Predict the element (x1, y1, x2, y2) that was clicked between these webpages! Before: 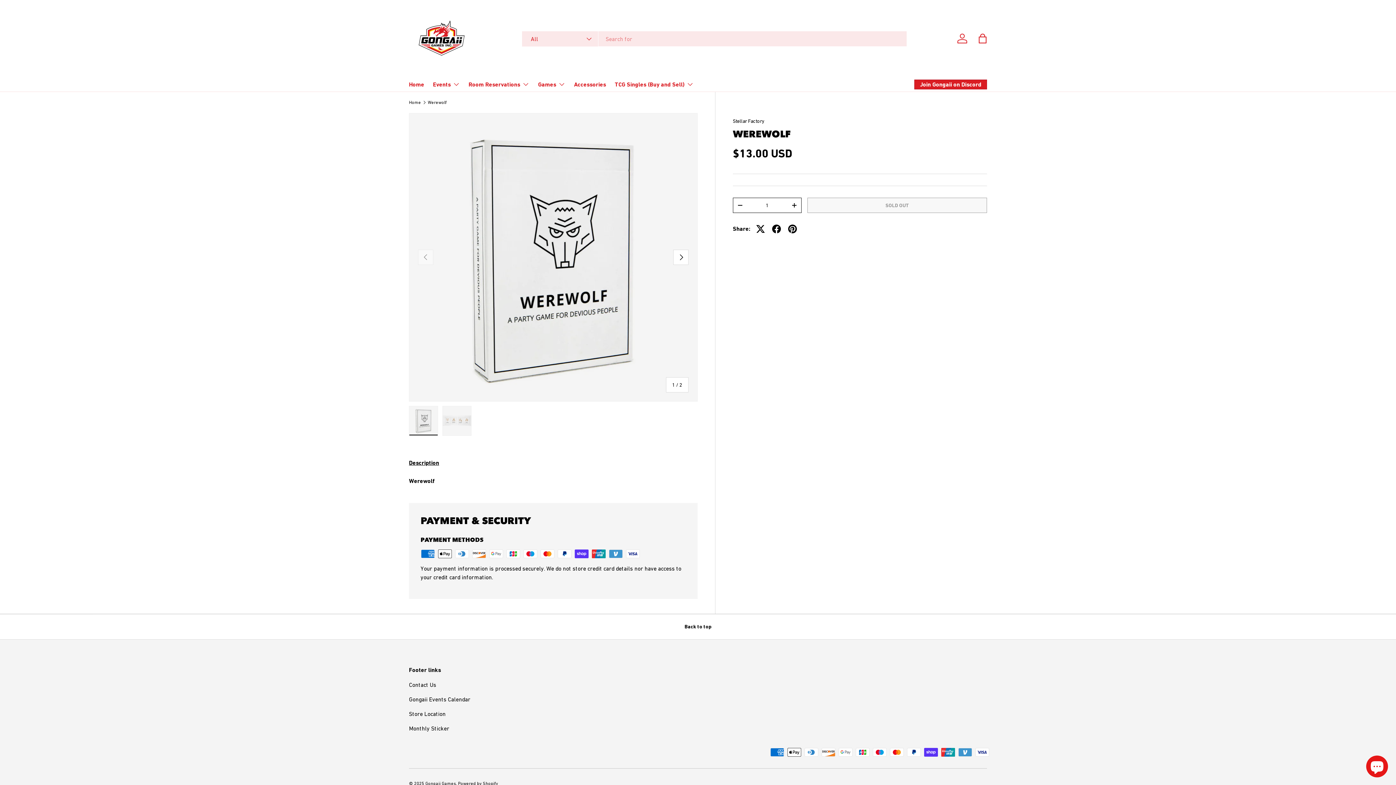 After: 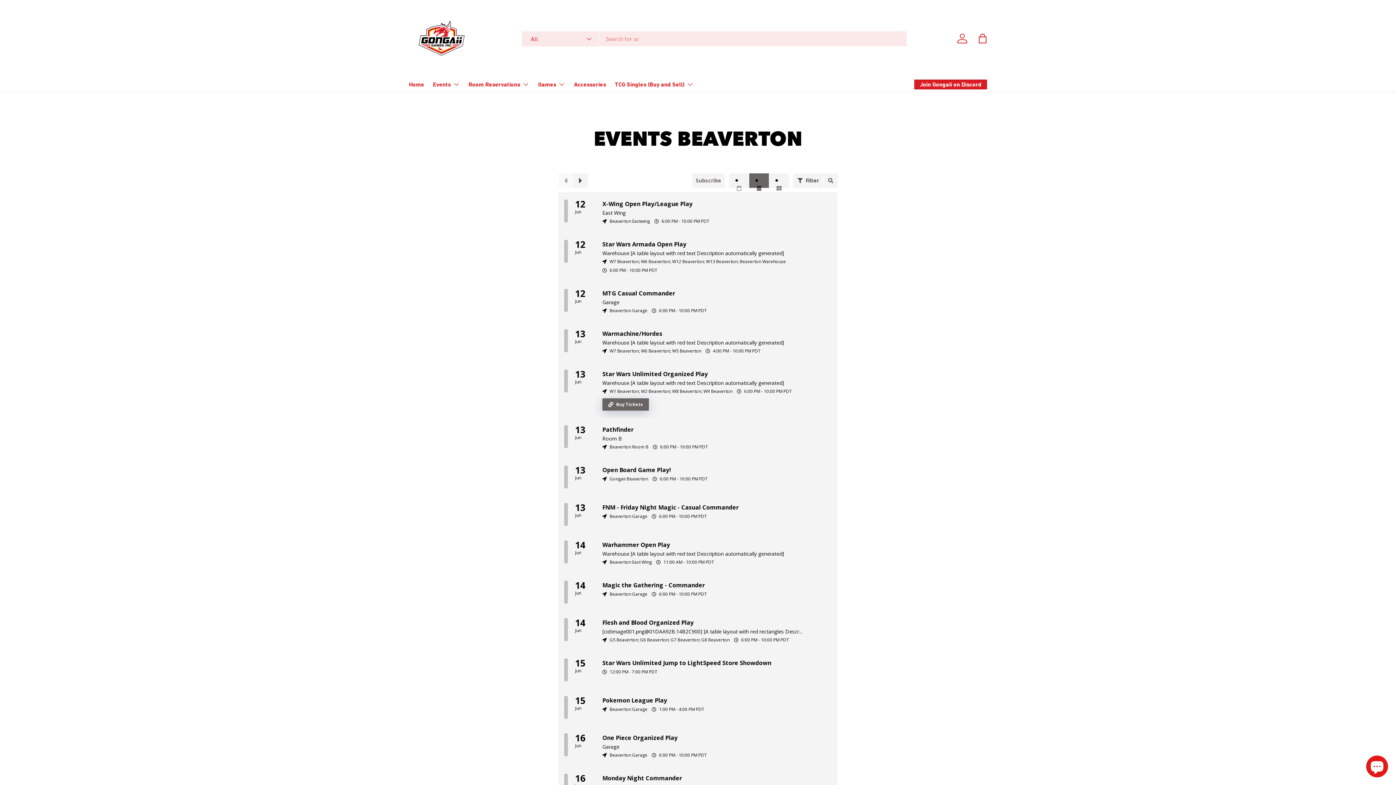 Action: bbox: (409, 696, 470, 702) label: Gongaii Events Calendar